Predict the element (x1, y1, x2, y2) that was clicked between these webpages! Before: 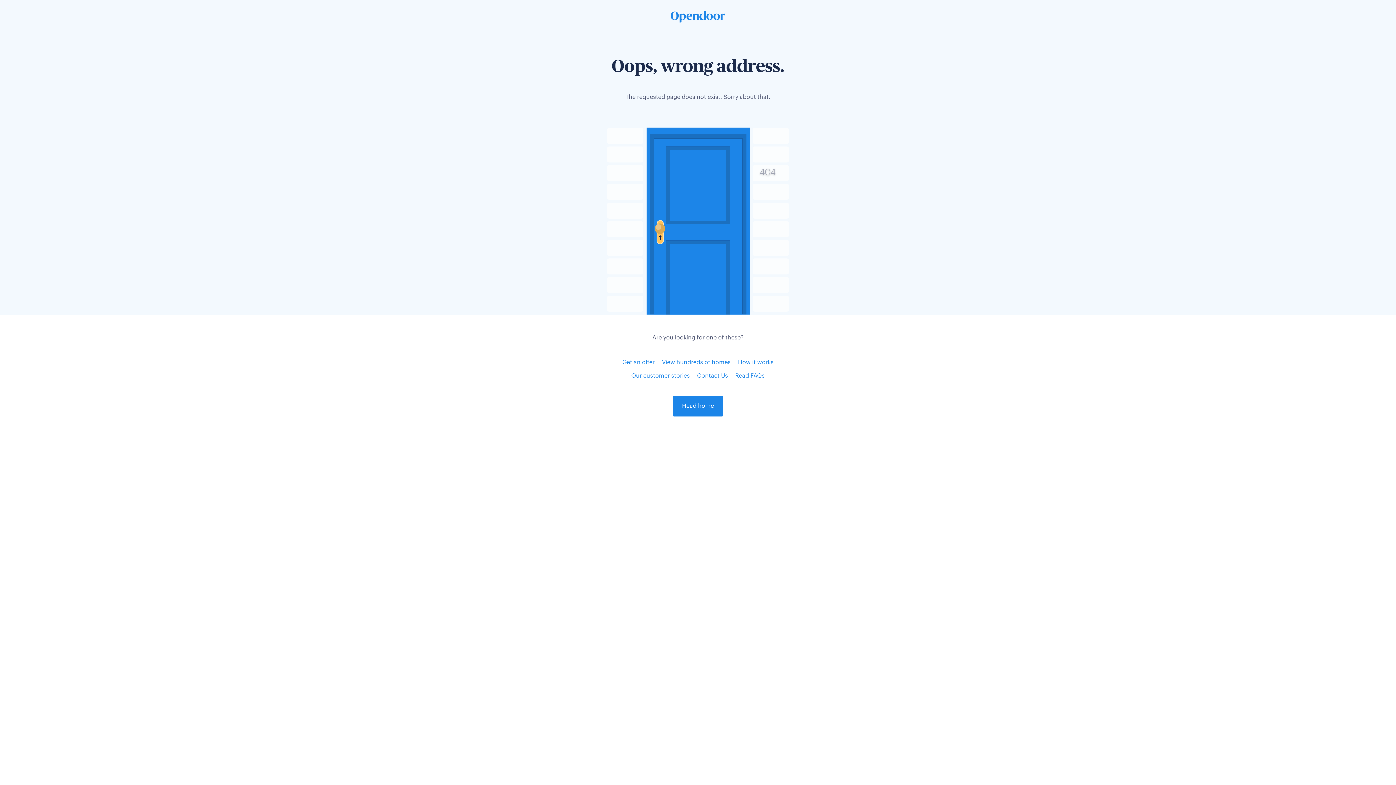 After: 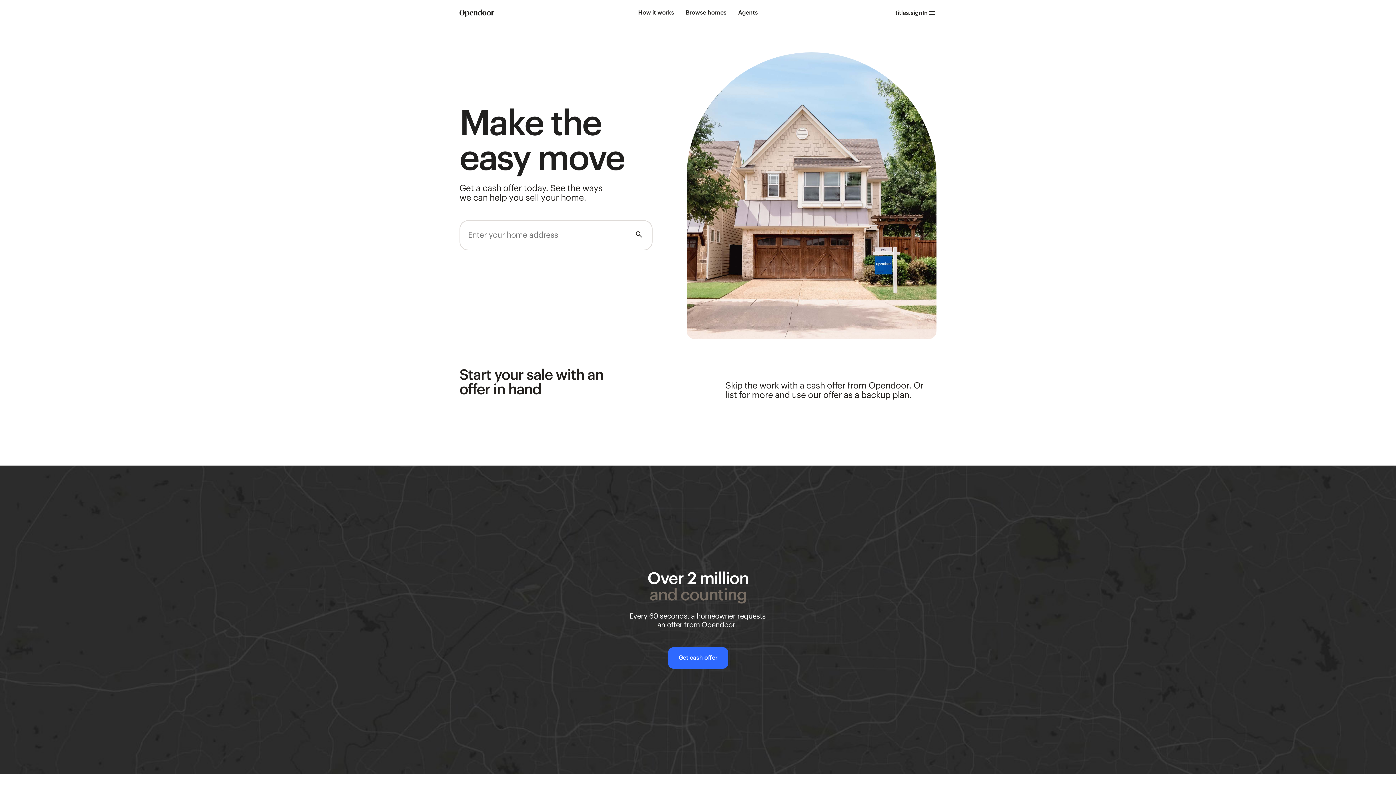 Action: bbox: (622, 360, 654, 365) label: Get an offer